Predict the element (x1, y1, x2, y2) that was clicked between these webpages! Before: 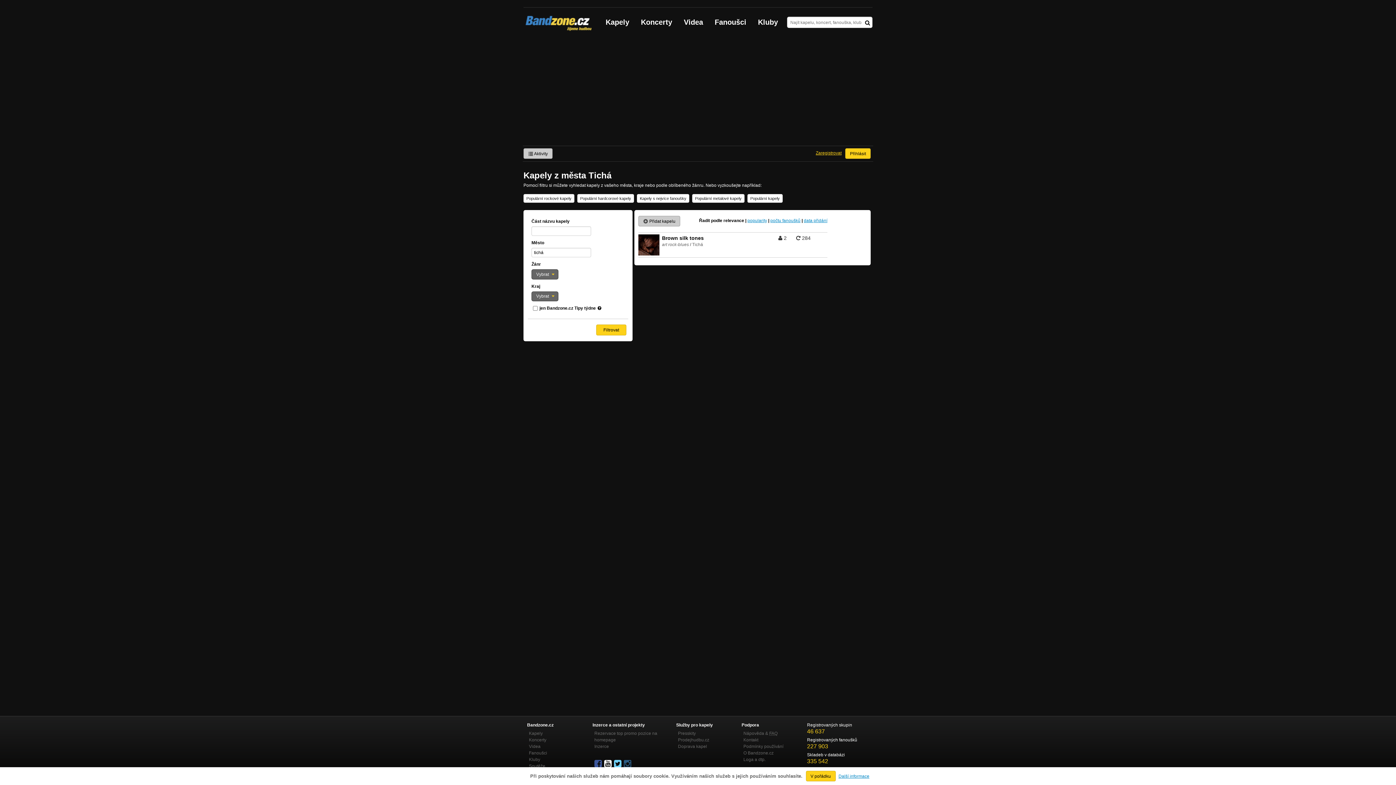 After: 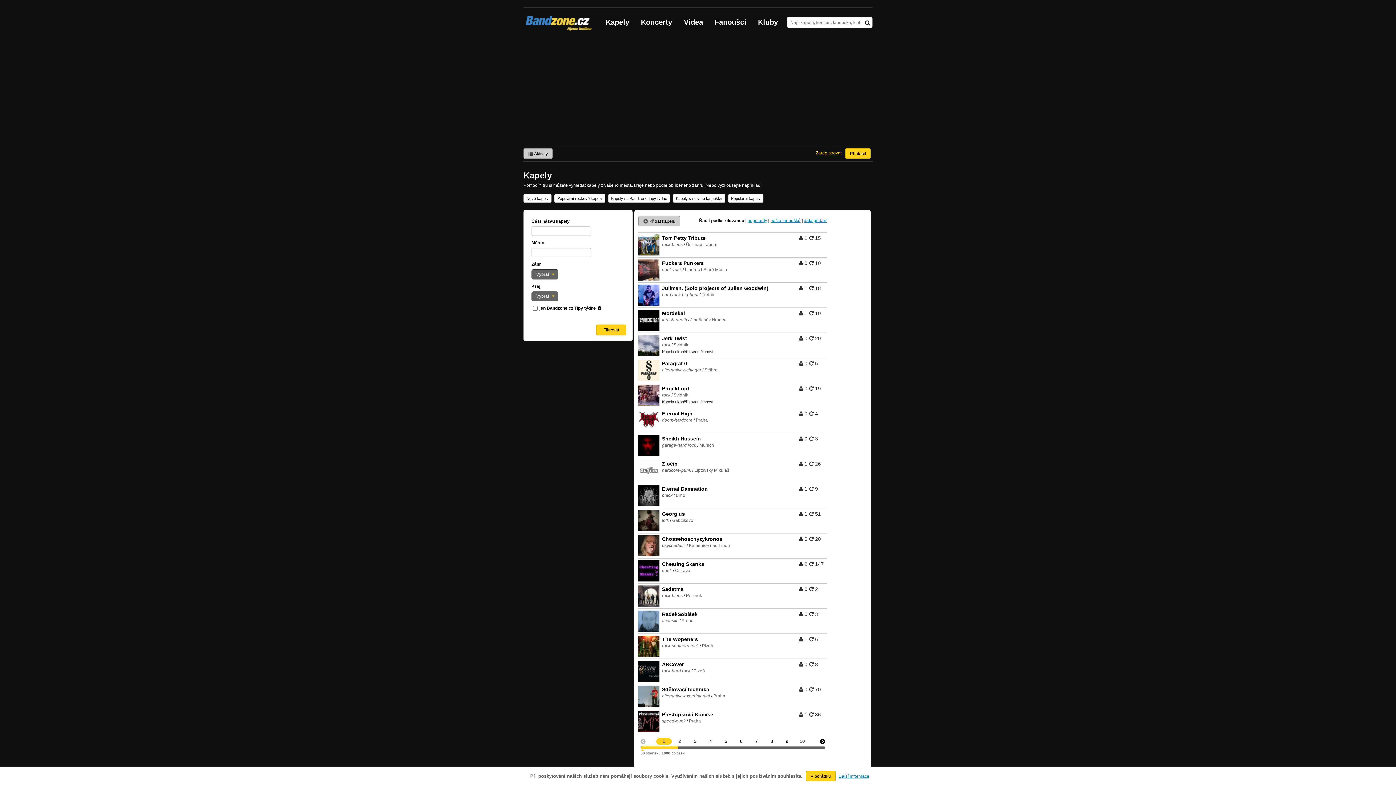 Action: label: Kapely bbox: (600, 7, 635, 36)